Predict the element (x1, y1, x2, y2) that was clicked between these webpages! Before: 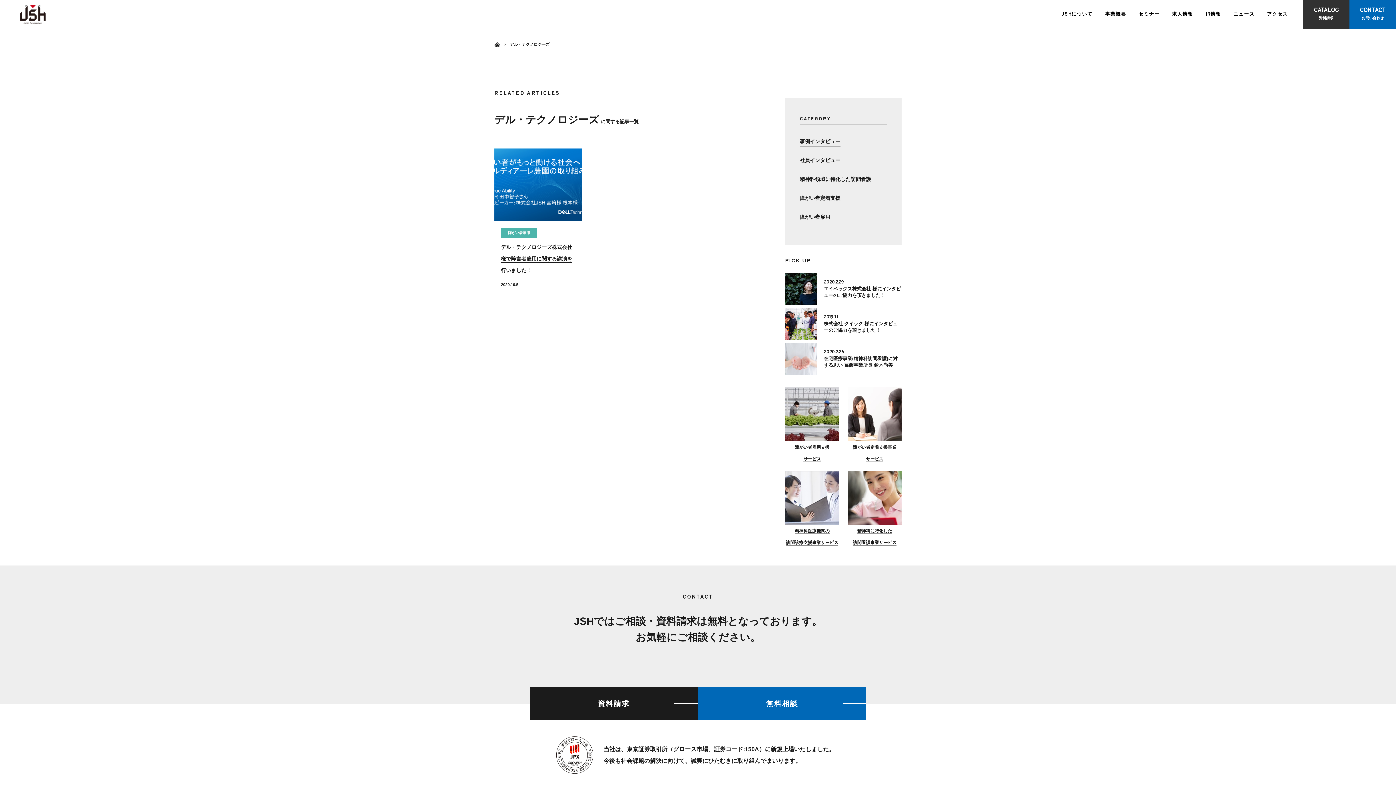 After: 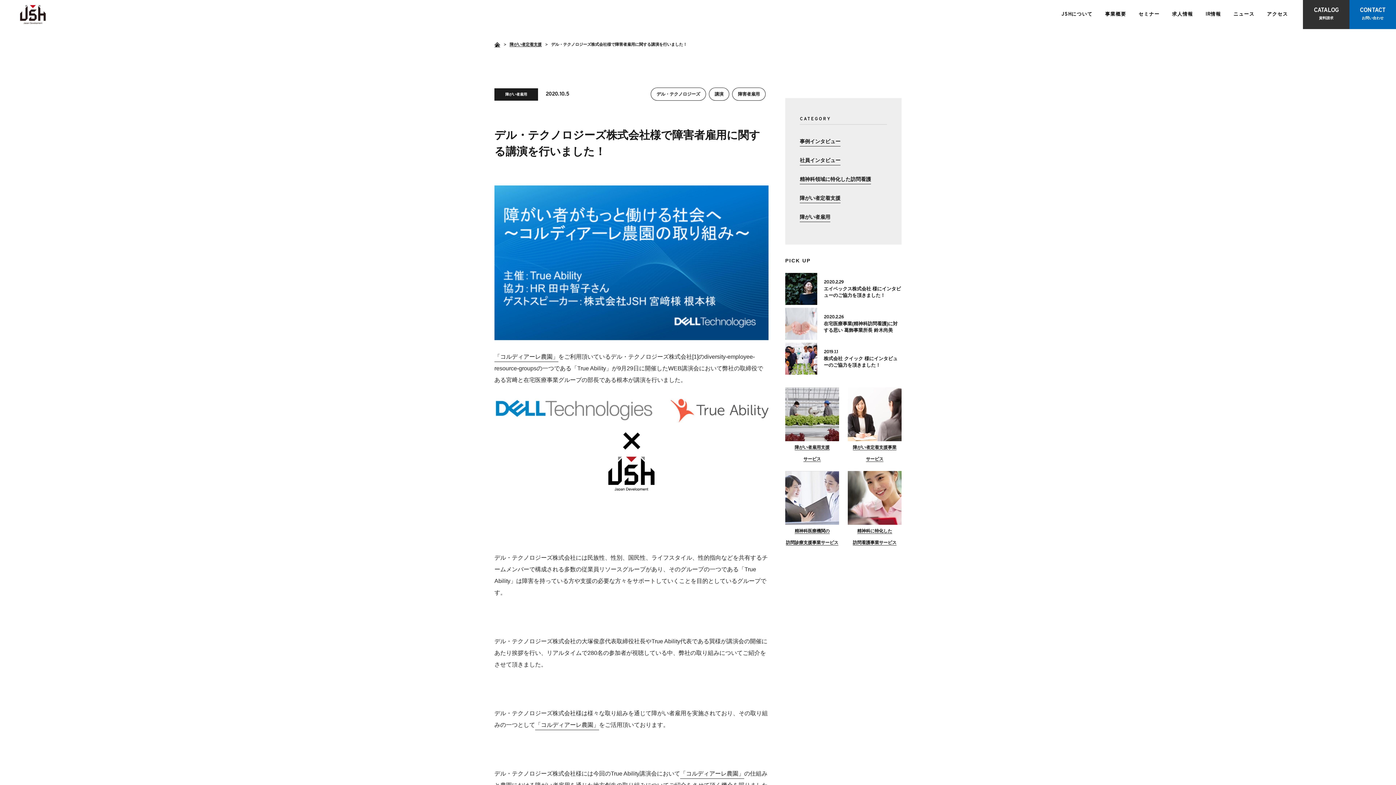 Action: label: 障がい者雇用
デル・テクノロジーズ株式会社様で障害者雇用に関する講演を行いました！
2020.10.5 bbox: (494, 148, 582, 294)